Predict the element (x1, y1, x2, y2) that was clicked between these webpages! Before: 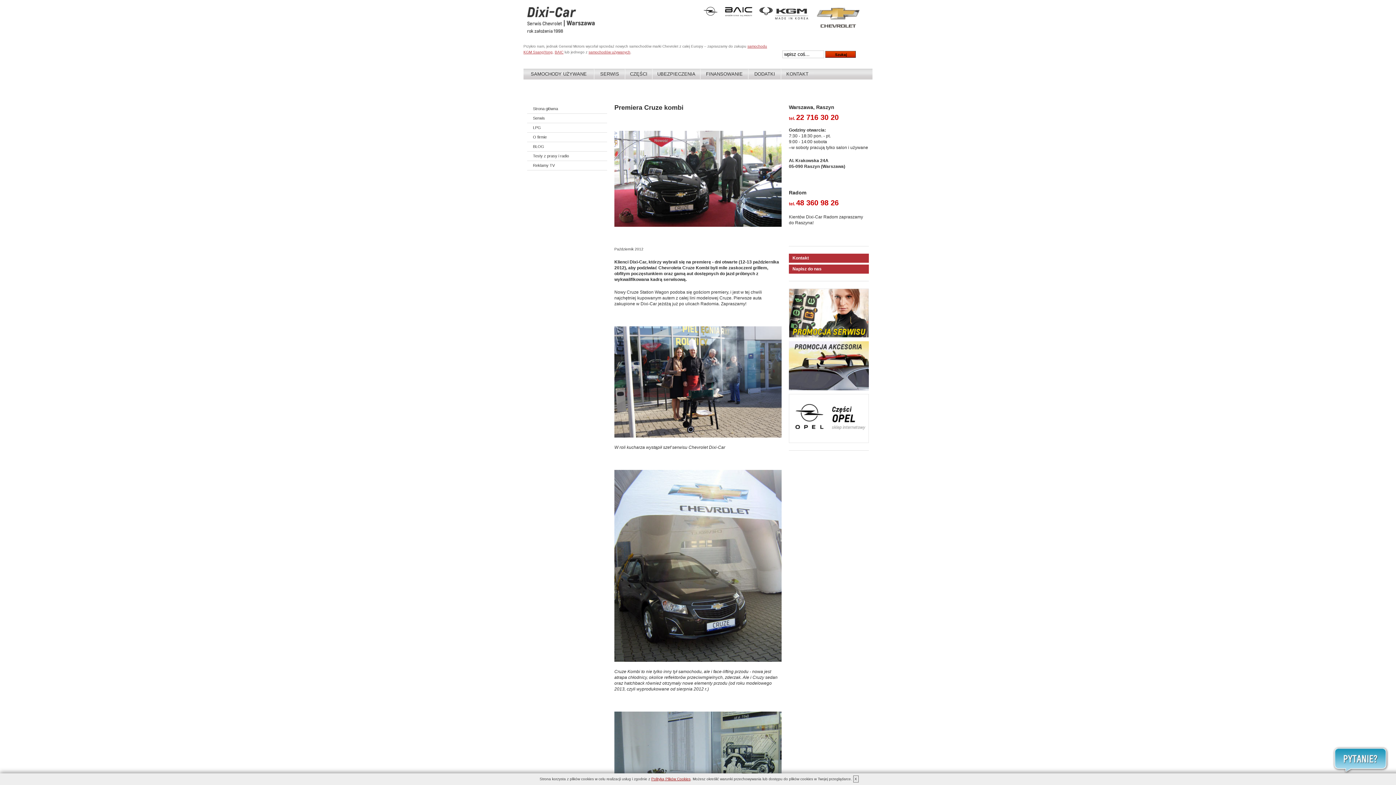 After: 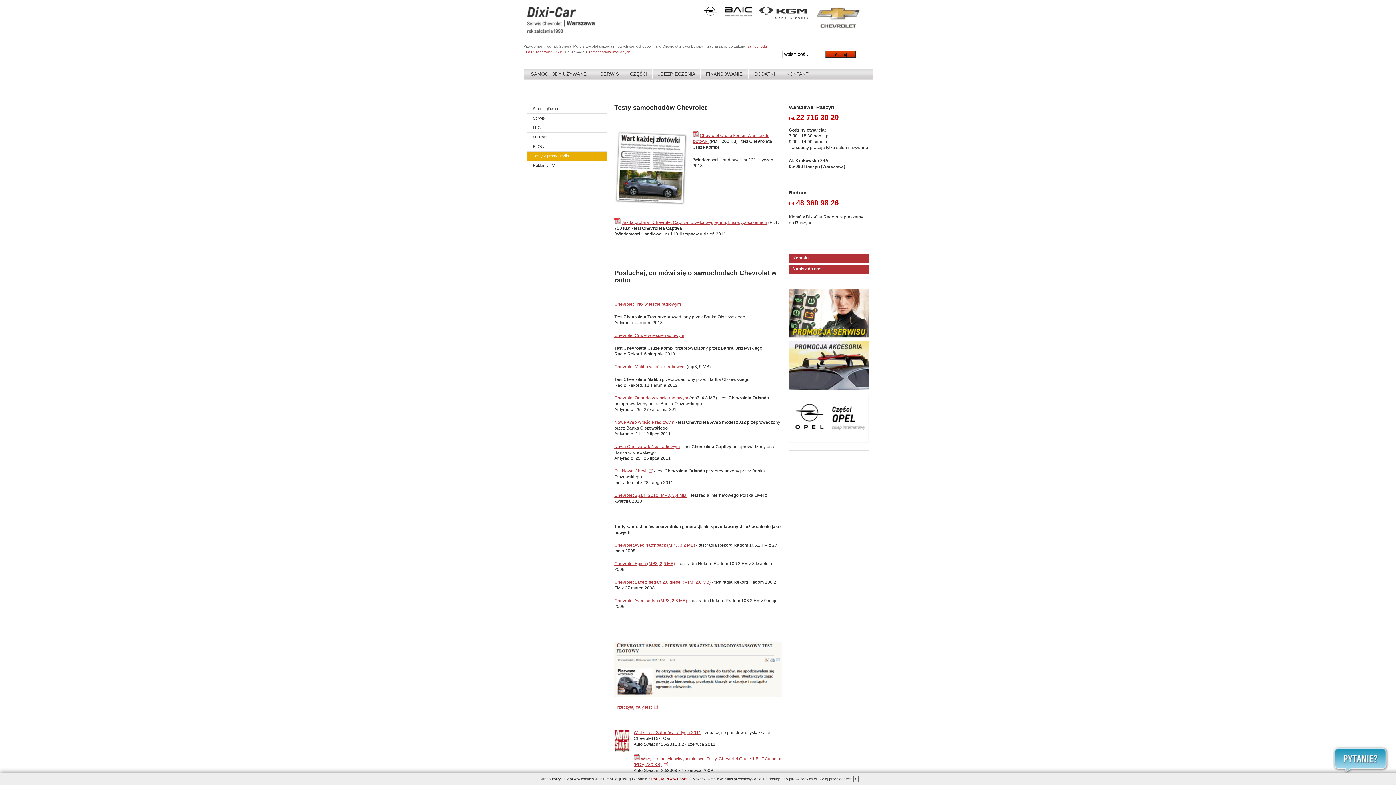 Action: bbox: (527, 151, 607, 161) label: Testy z prasy i radio